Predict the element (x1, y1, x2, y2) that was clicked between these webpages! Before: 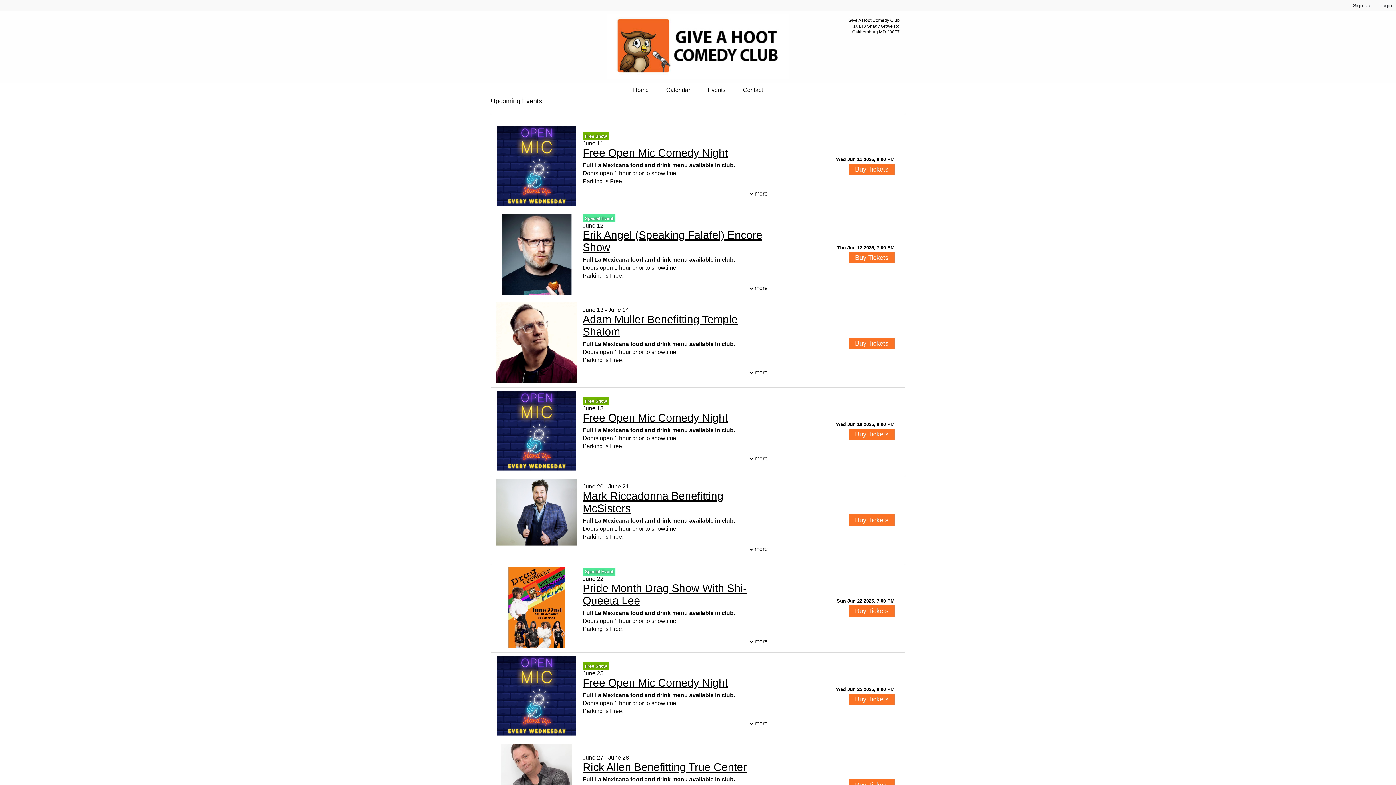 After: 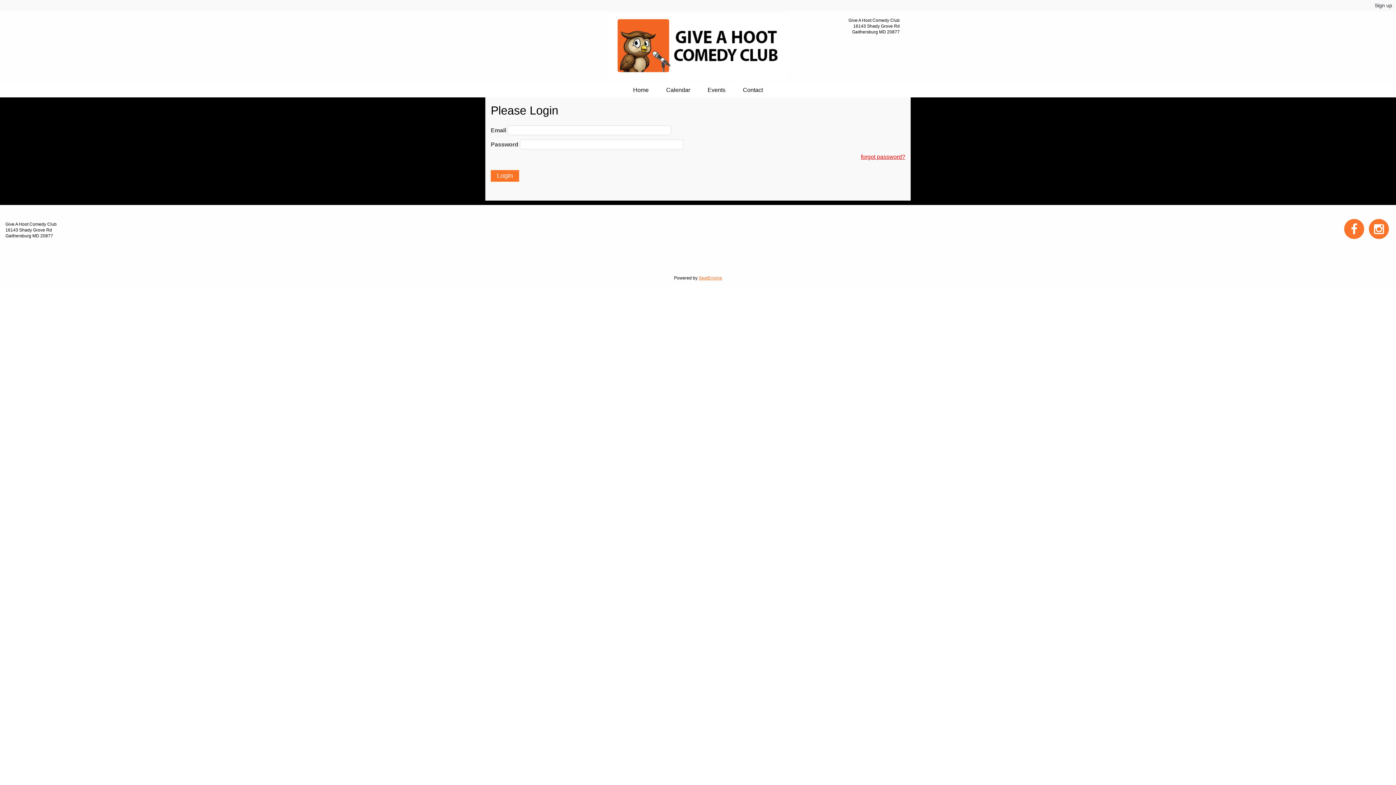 Action: bbox: (1376, 2, 1396, 8) label: Login